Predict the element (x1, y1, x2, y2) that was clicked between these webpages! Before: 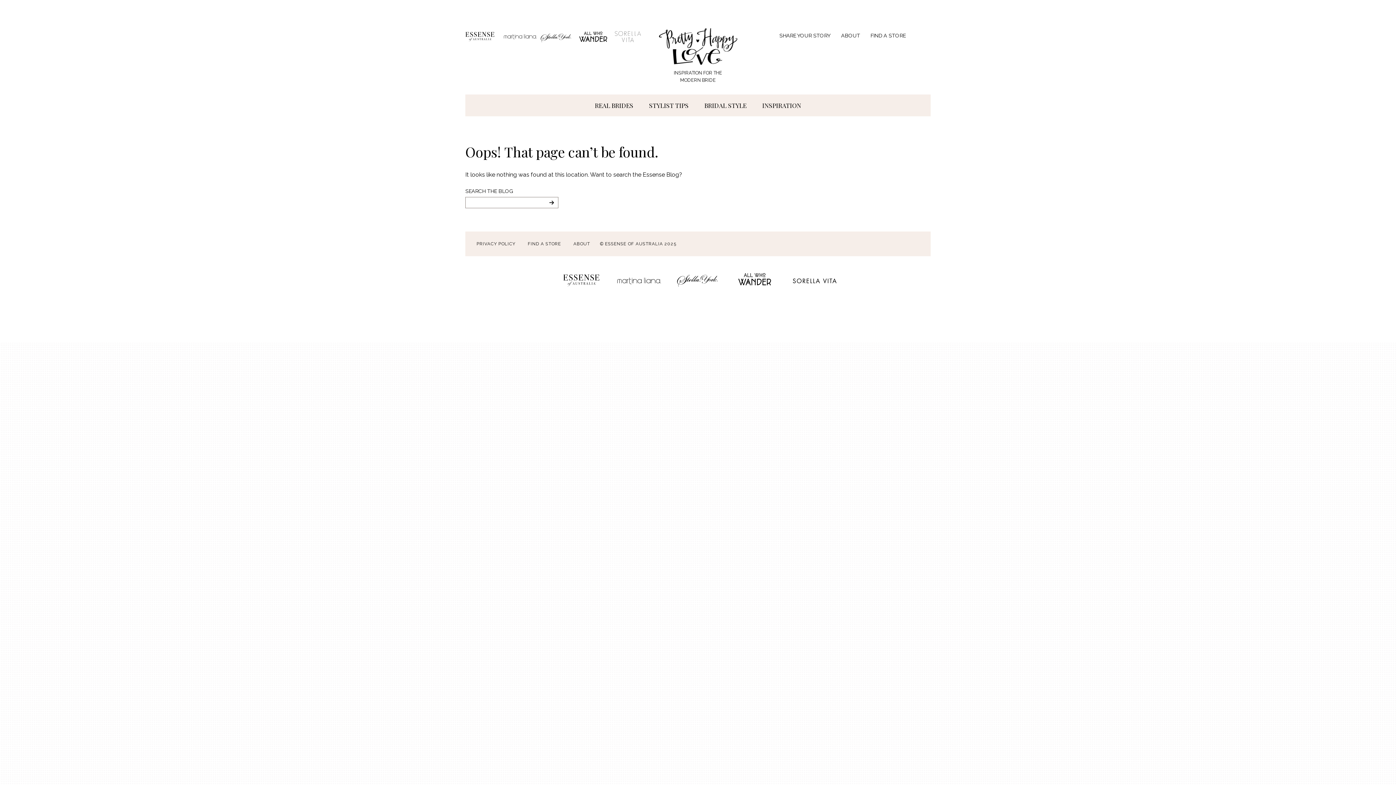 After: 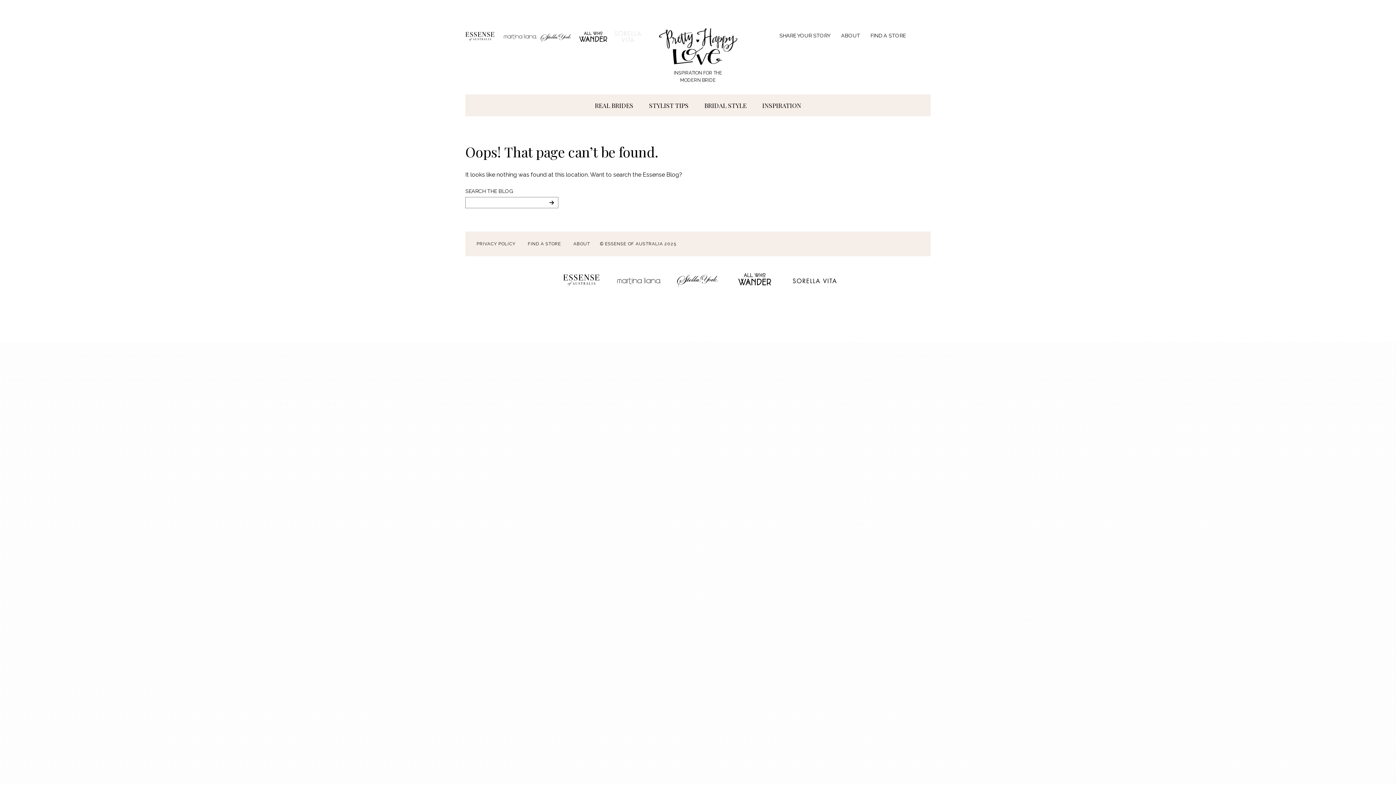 Action: bbox: (611, 26, 645, 47)